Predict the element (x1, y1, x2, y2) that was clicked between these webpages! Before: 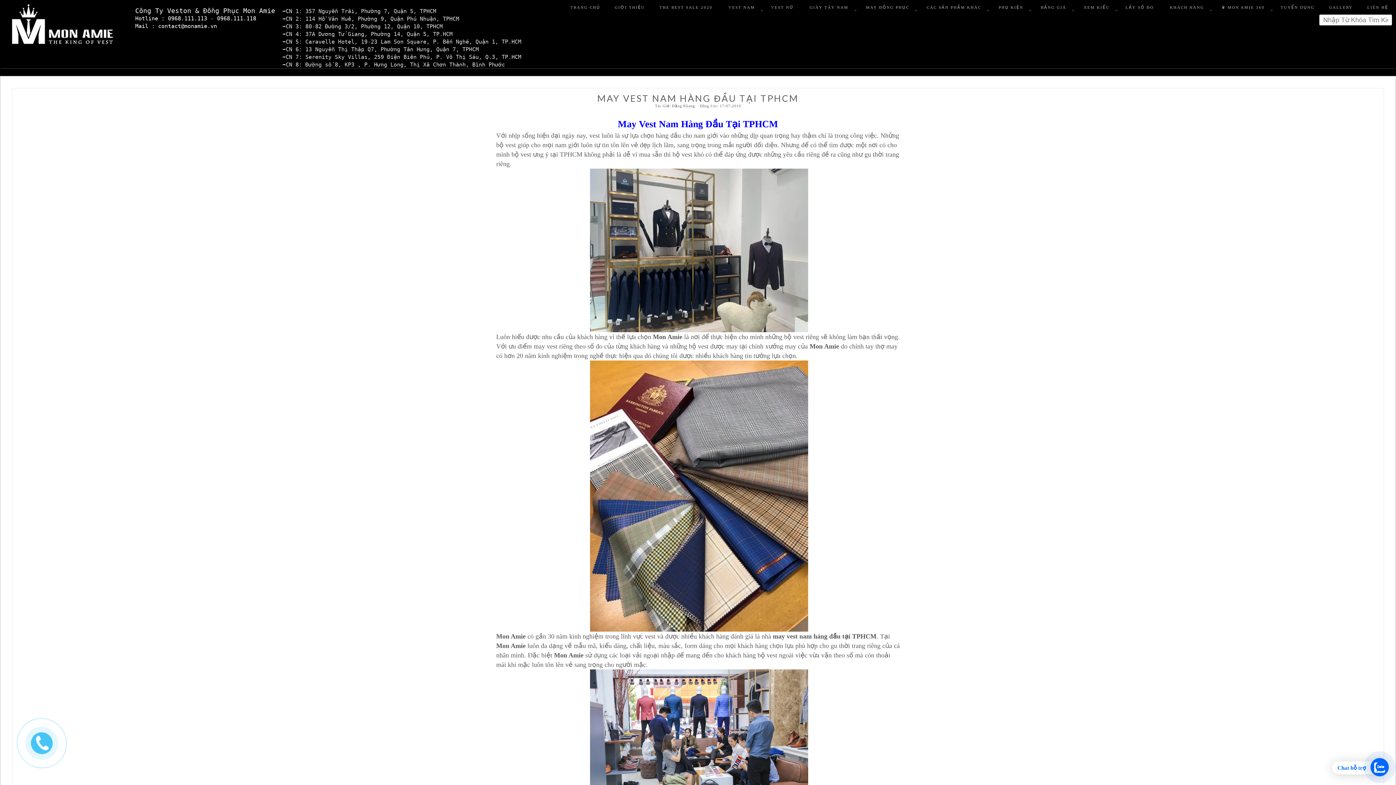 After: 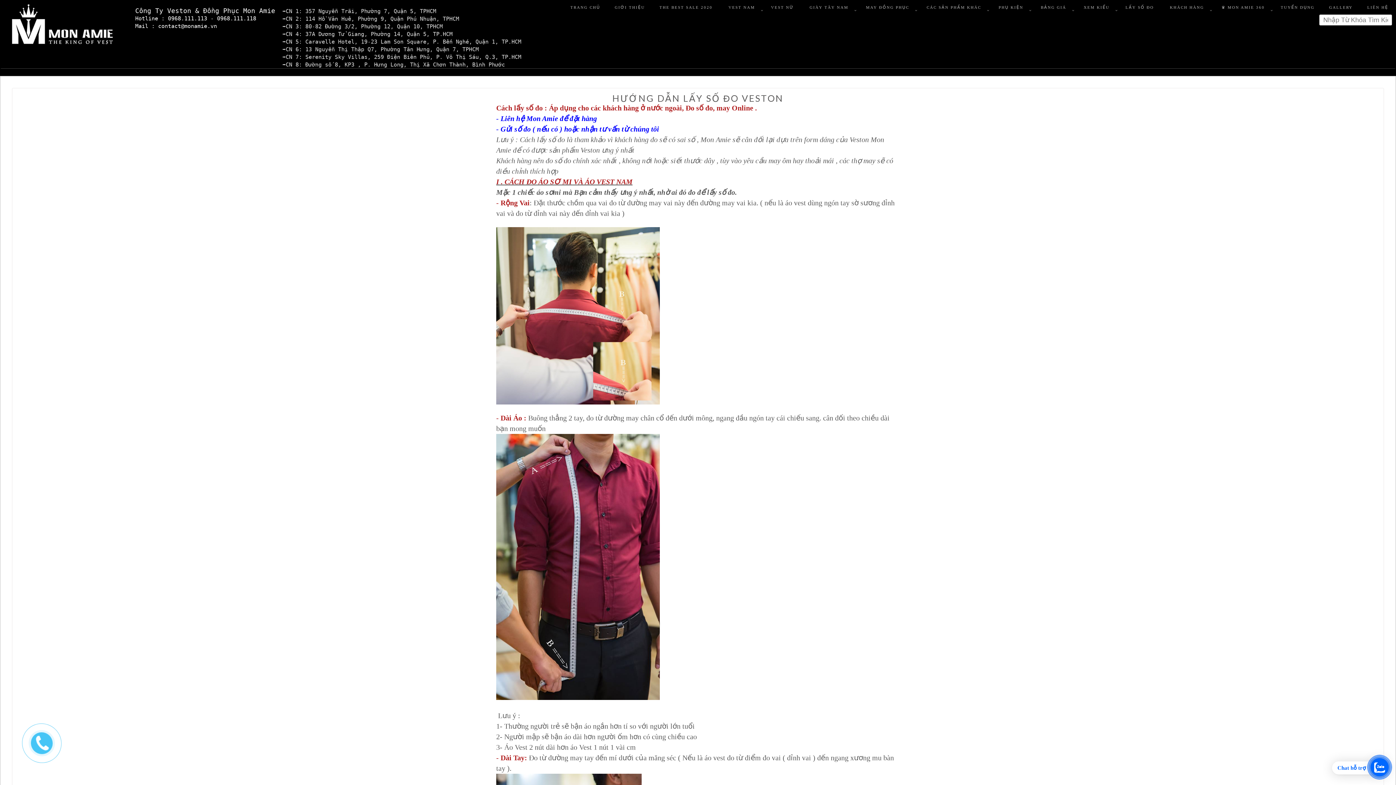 Action: label: LẤY SỐ ĐO bbox: (1118, 0, 1161, 16)